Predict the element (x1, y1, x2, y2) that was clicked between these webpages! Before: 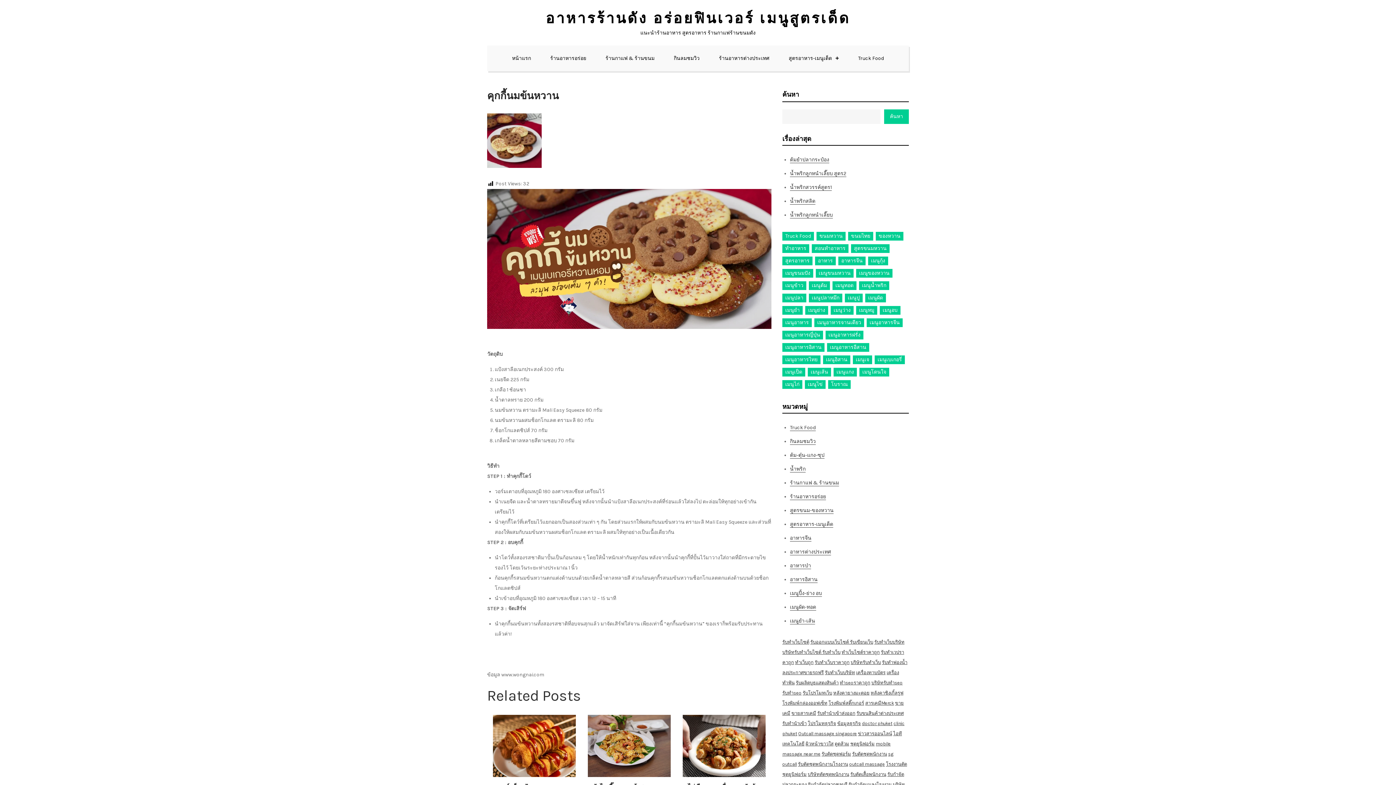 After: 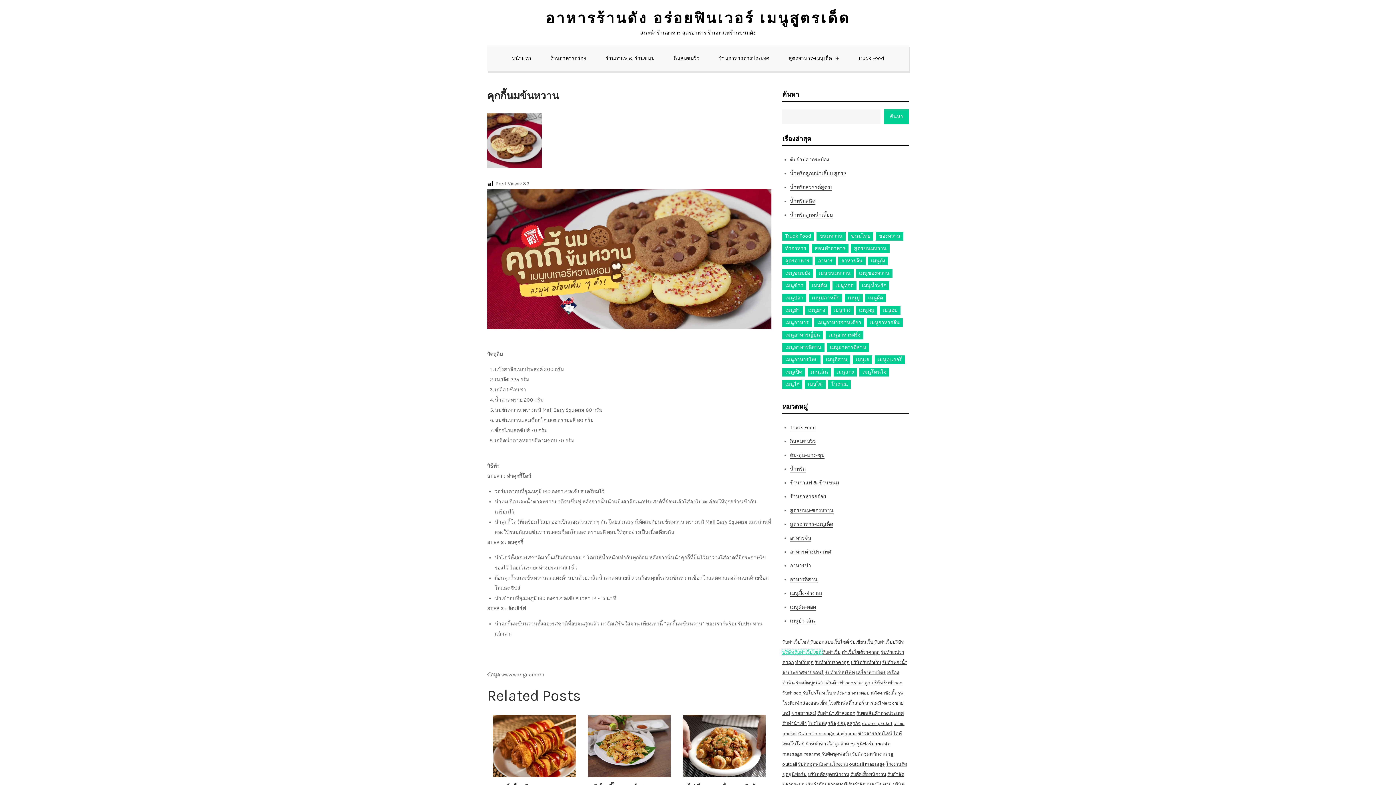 Action: label: บริษัทรับทำเว็บไซต์  bbox: (782, 649, 822, 655)